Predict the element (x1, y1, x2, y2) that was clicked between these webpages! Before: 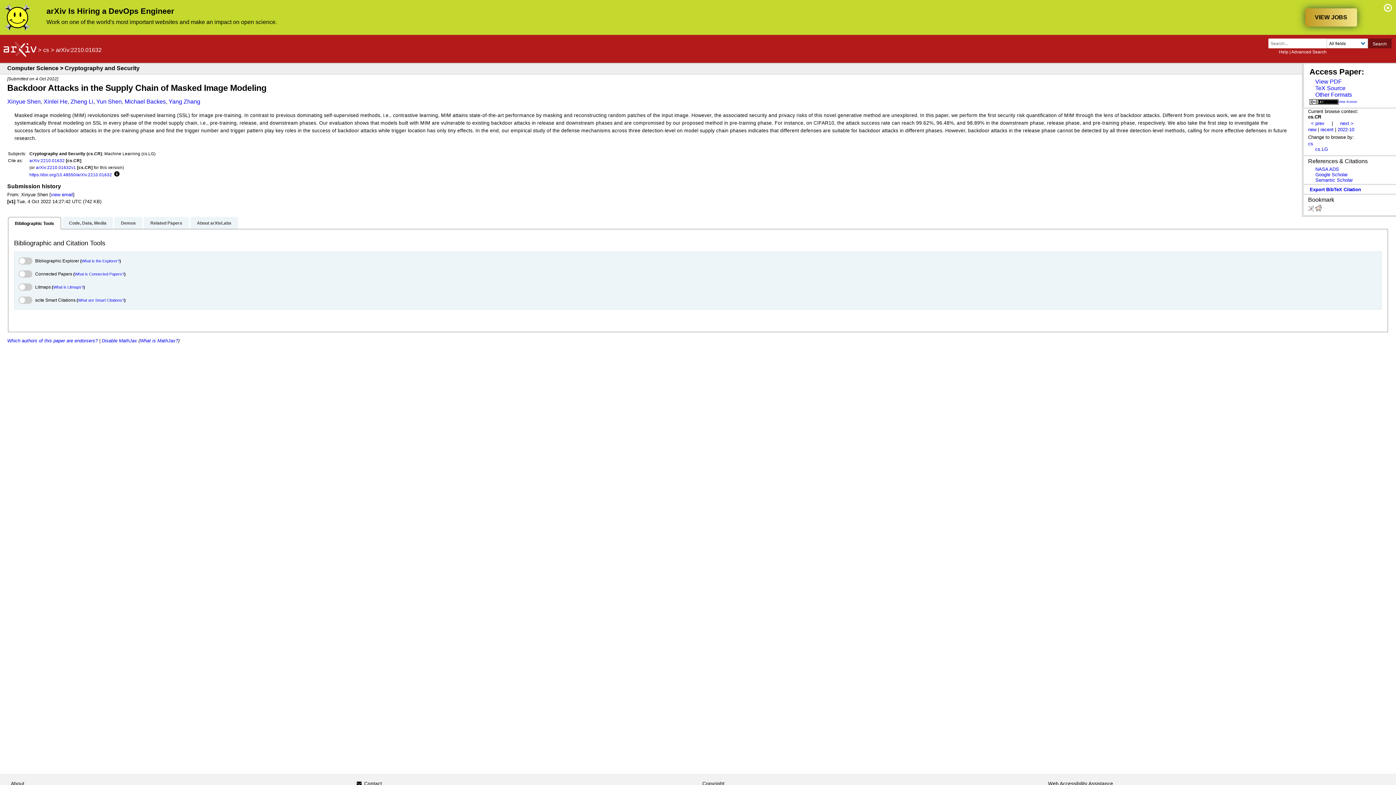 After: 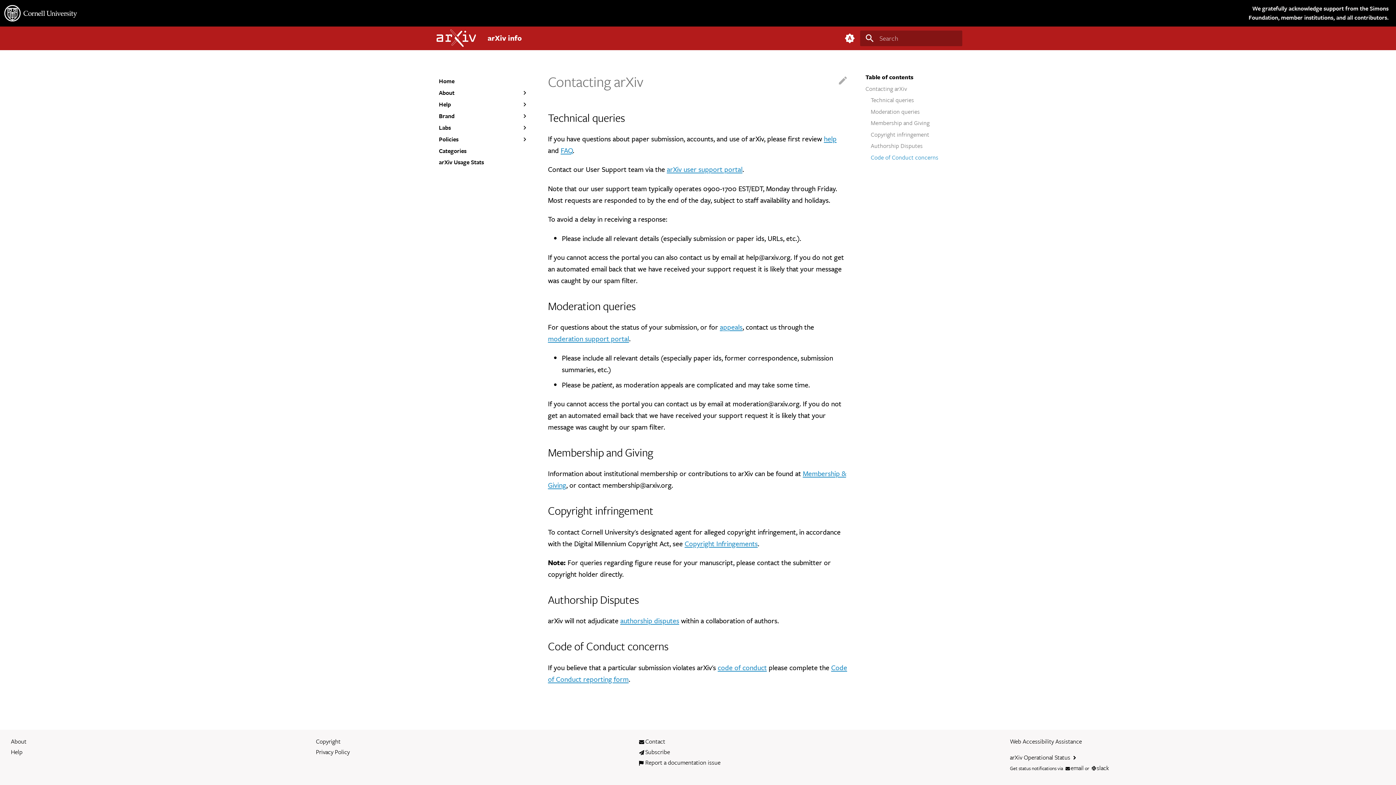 Action: label: Contact bbox: (364, 779, 382, 788)